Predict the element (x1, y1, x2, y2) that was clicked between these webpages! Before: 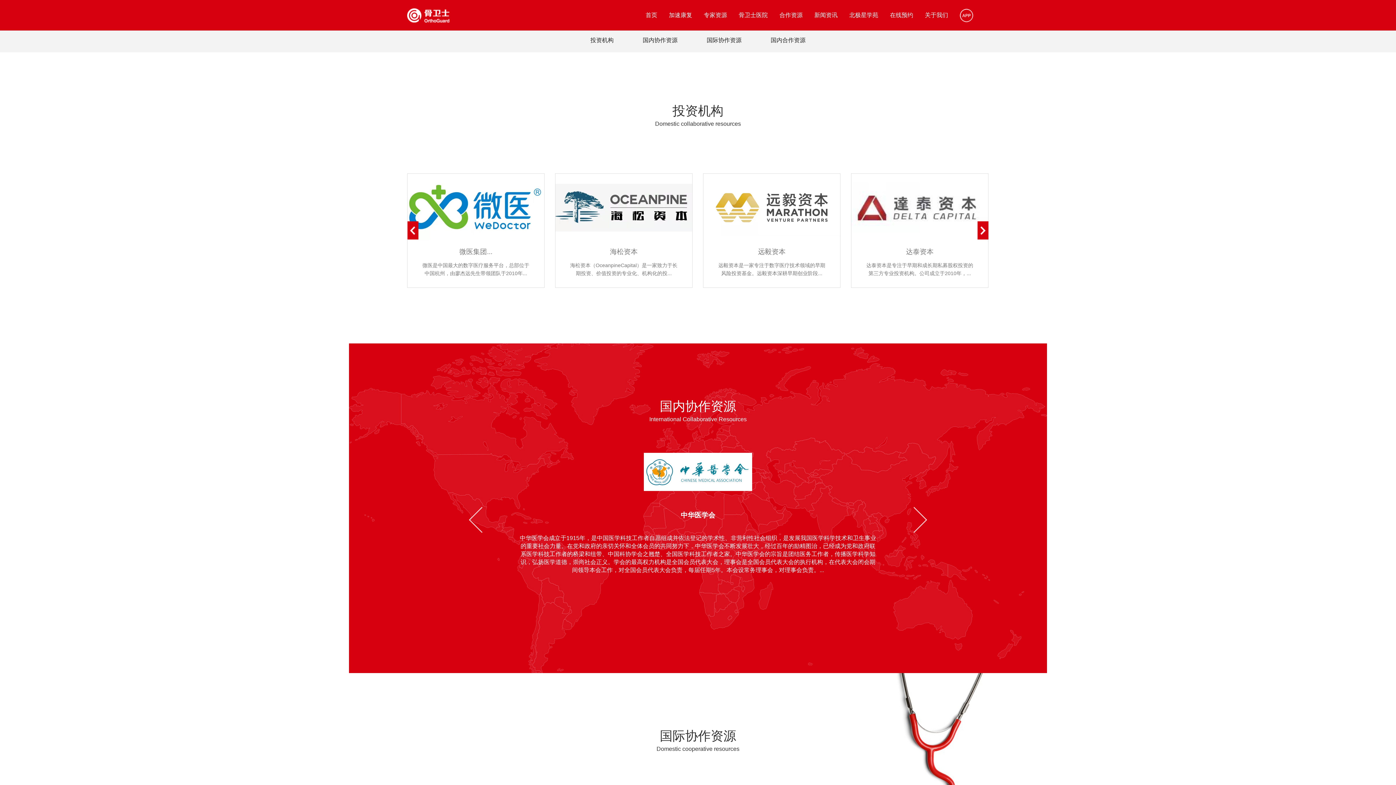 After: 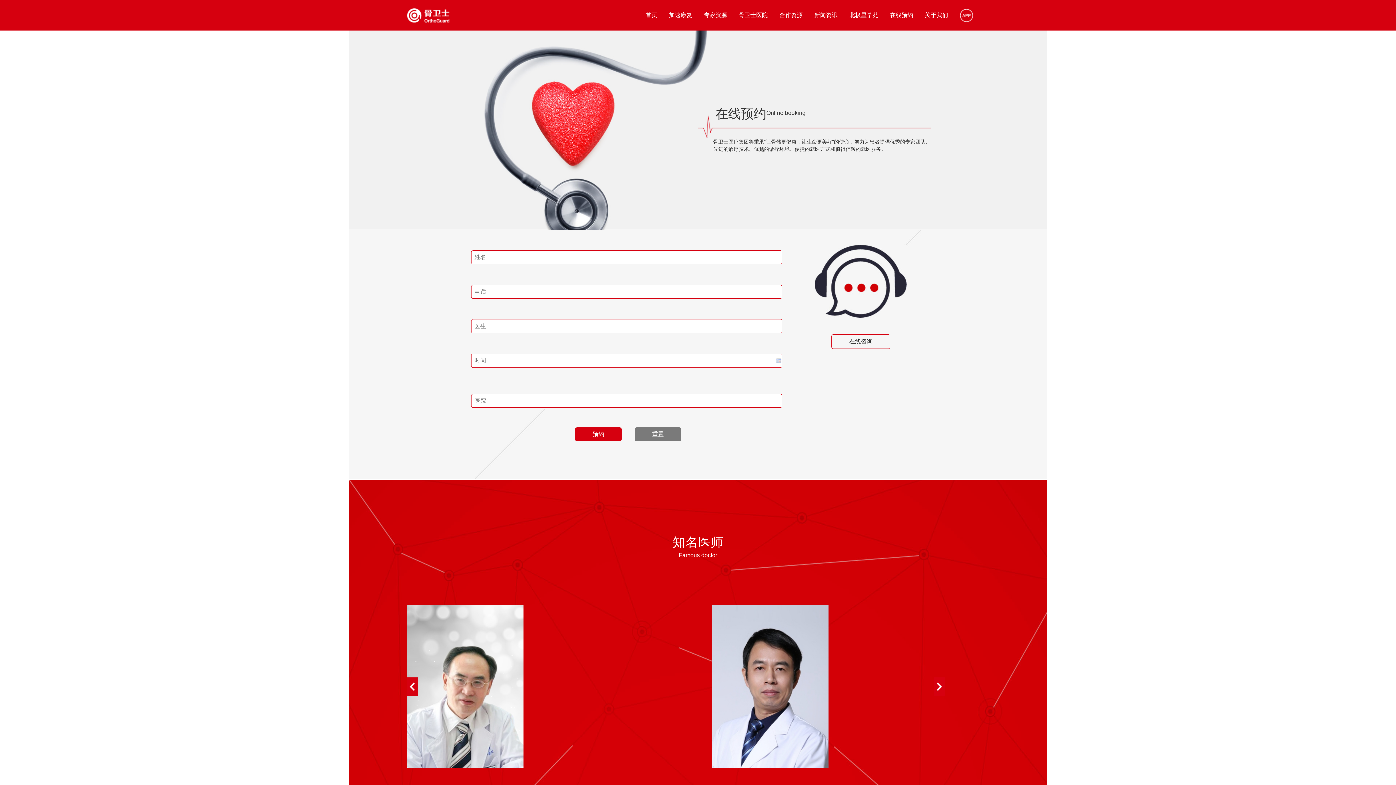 Action: bbox: (884, 12, 919, 18) label: 在线预约